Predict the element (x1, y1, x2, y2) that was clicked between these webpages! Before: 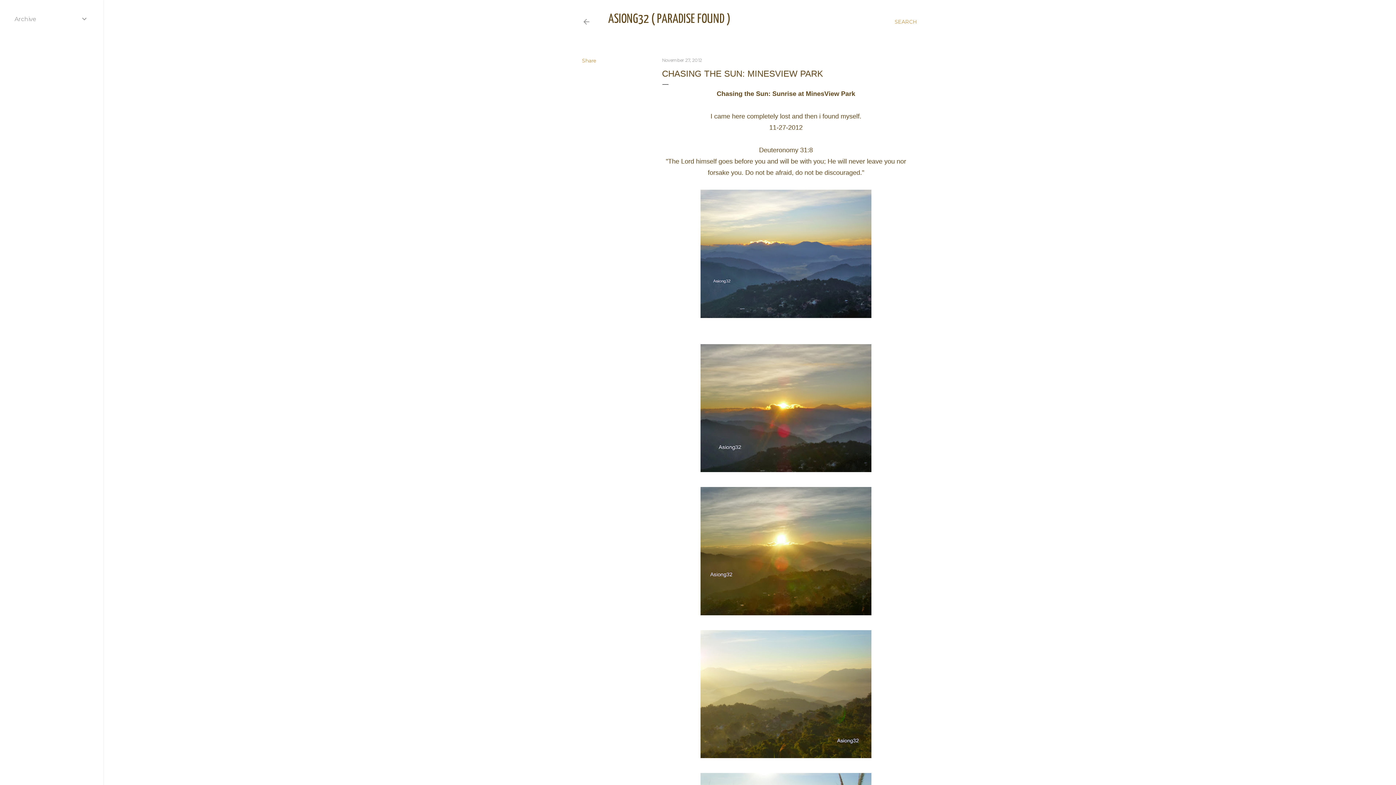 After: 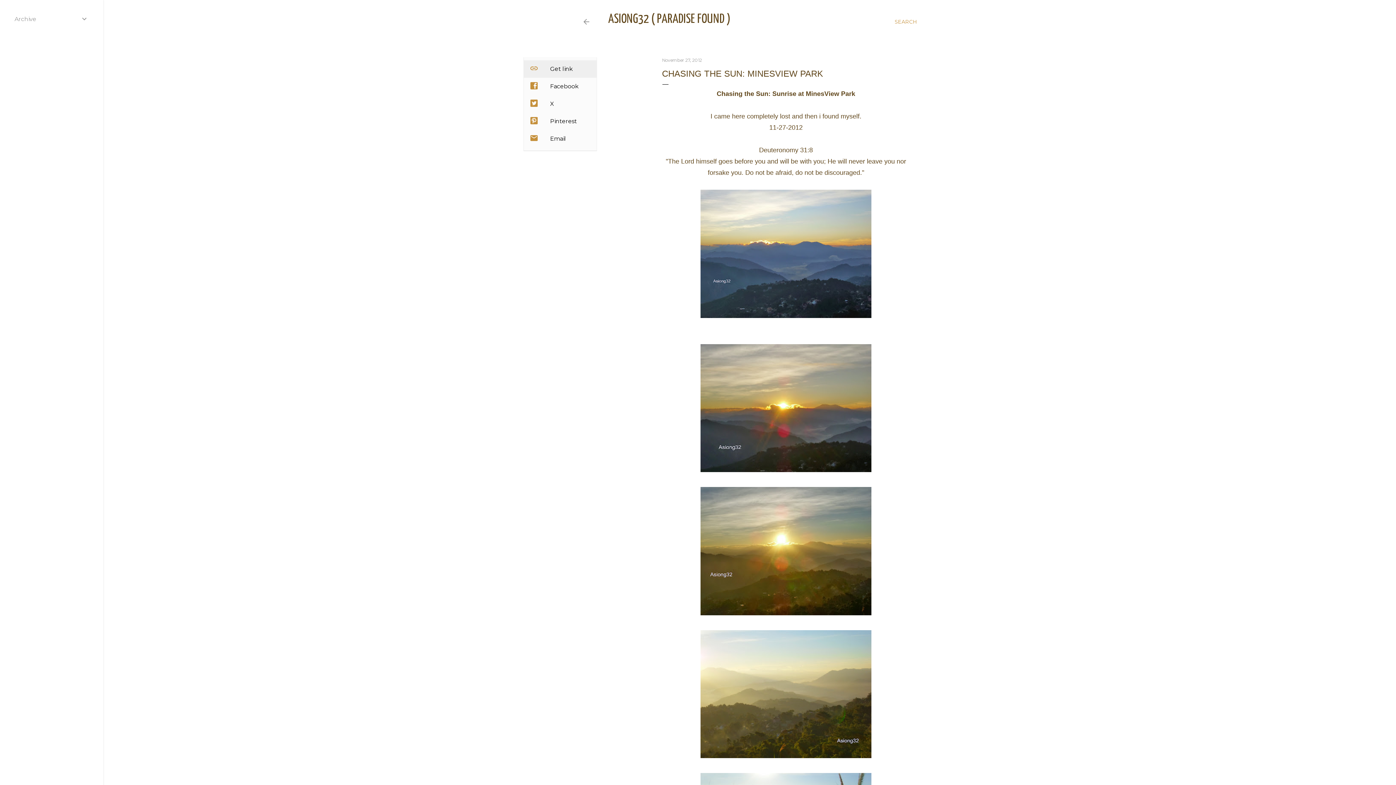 Action: bbox: (582, 57, 596, 64) label: Share